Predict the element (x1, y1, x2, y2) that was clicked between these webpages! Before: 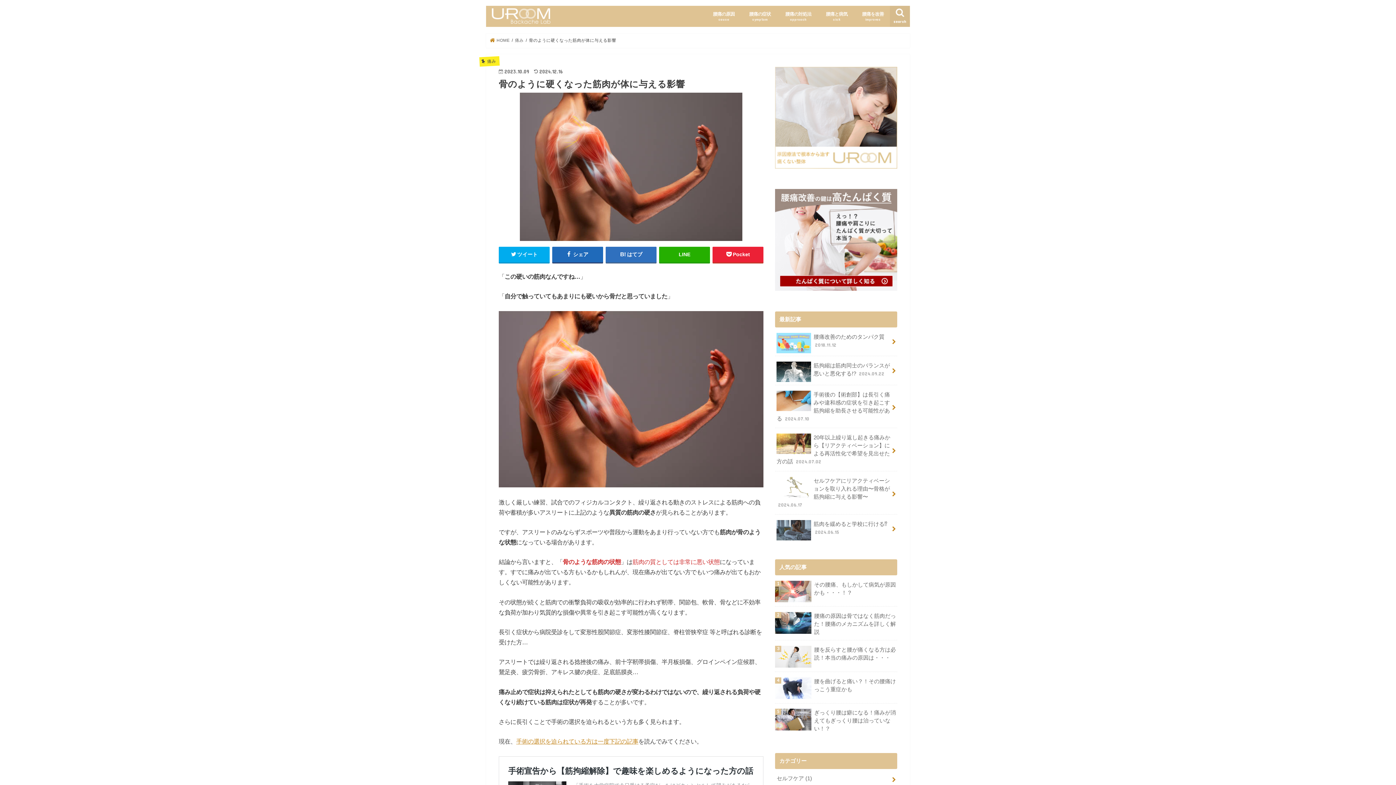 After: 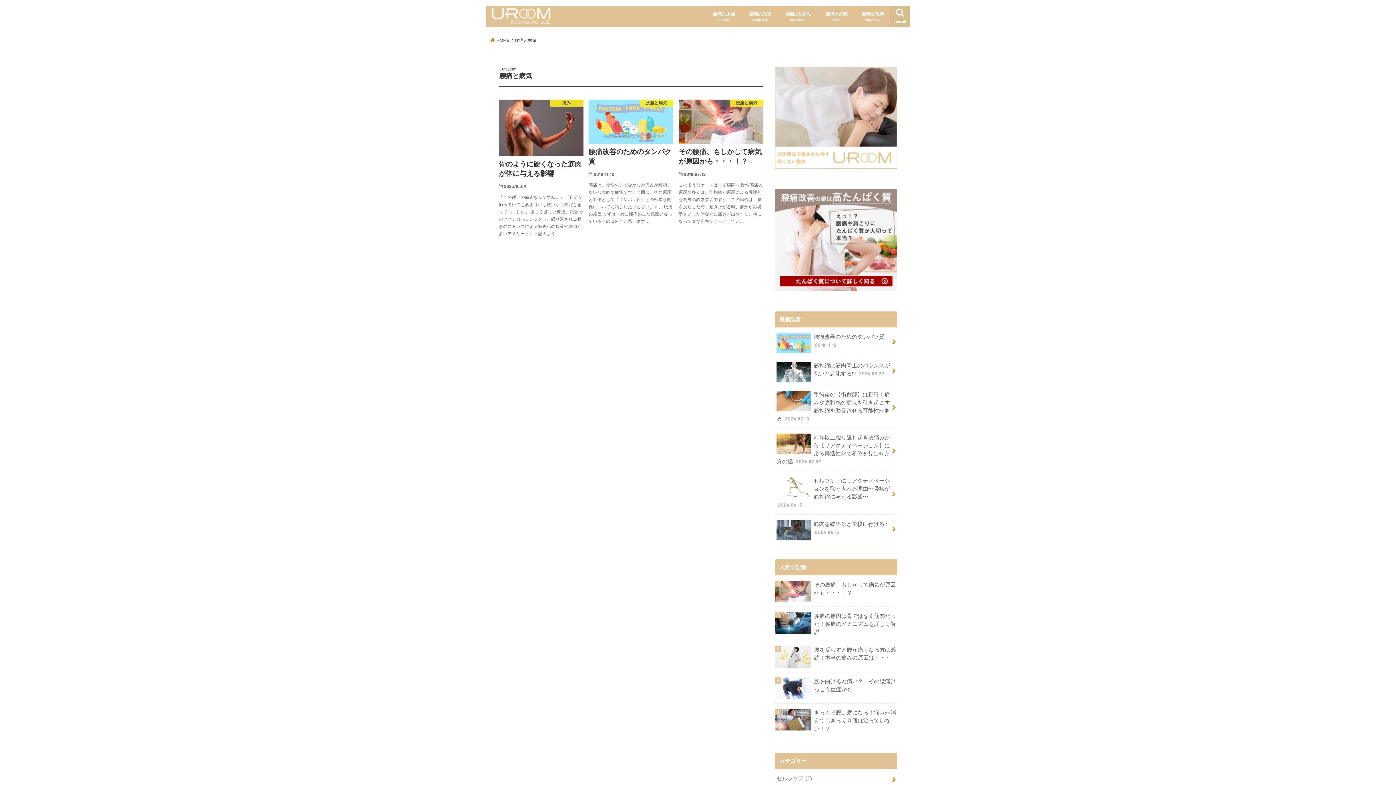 Action: label: 腰痛と病気
sick bbox: (818, 5, 855, 26)